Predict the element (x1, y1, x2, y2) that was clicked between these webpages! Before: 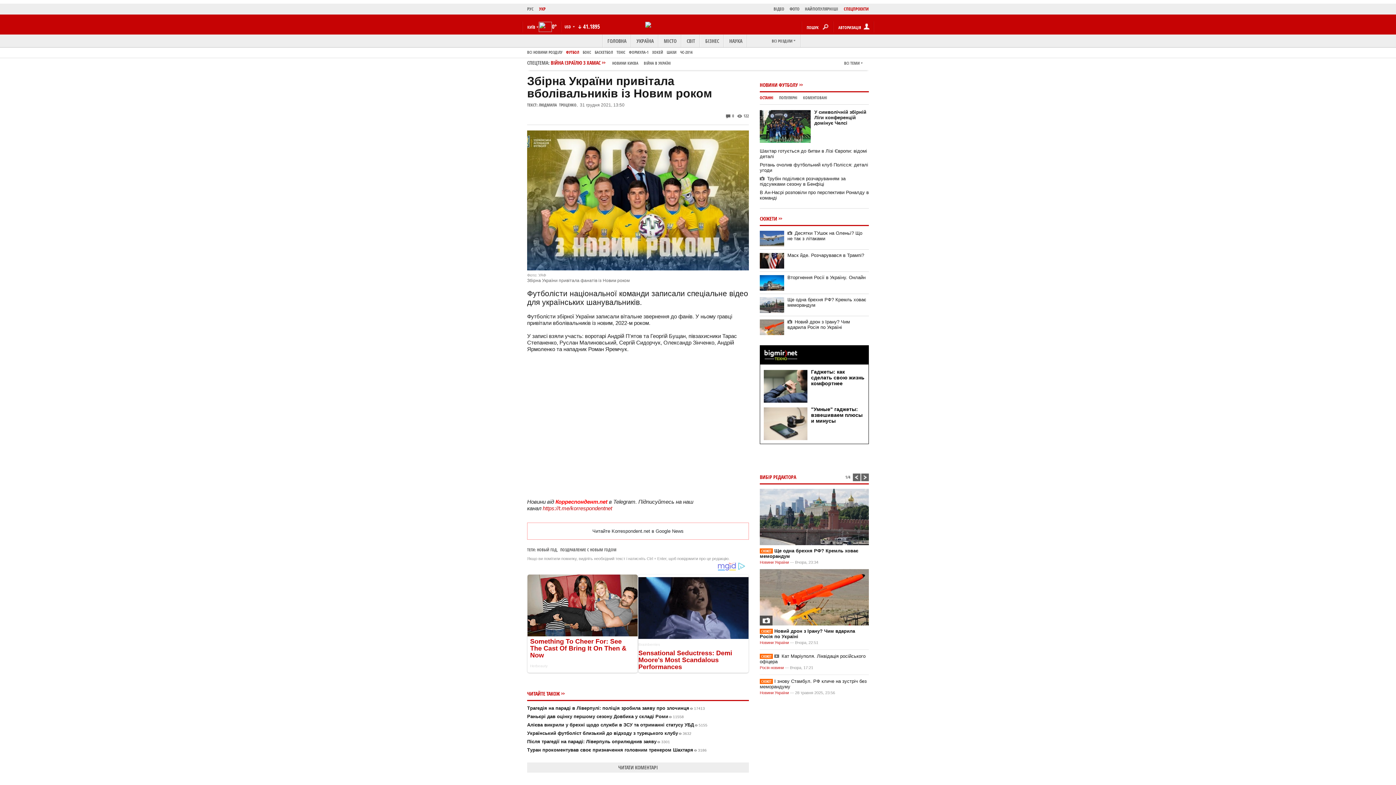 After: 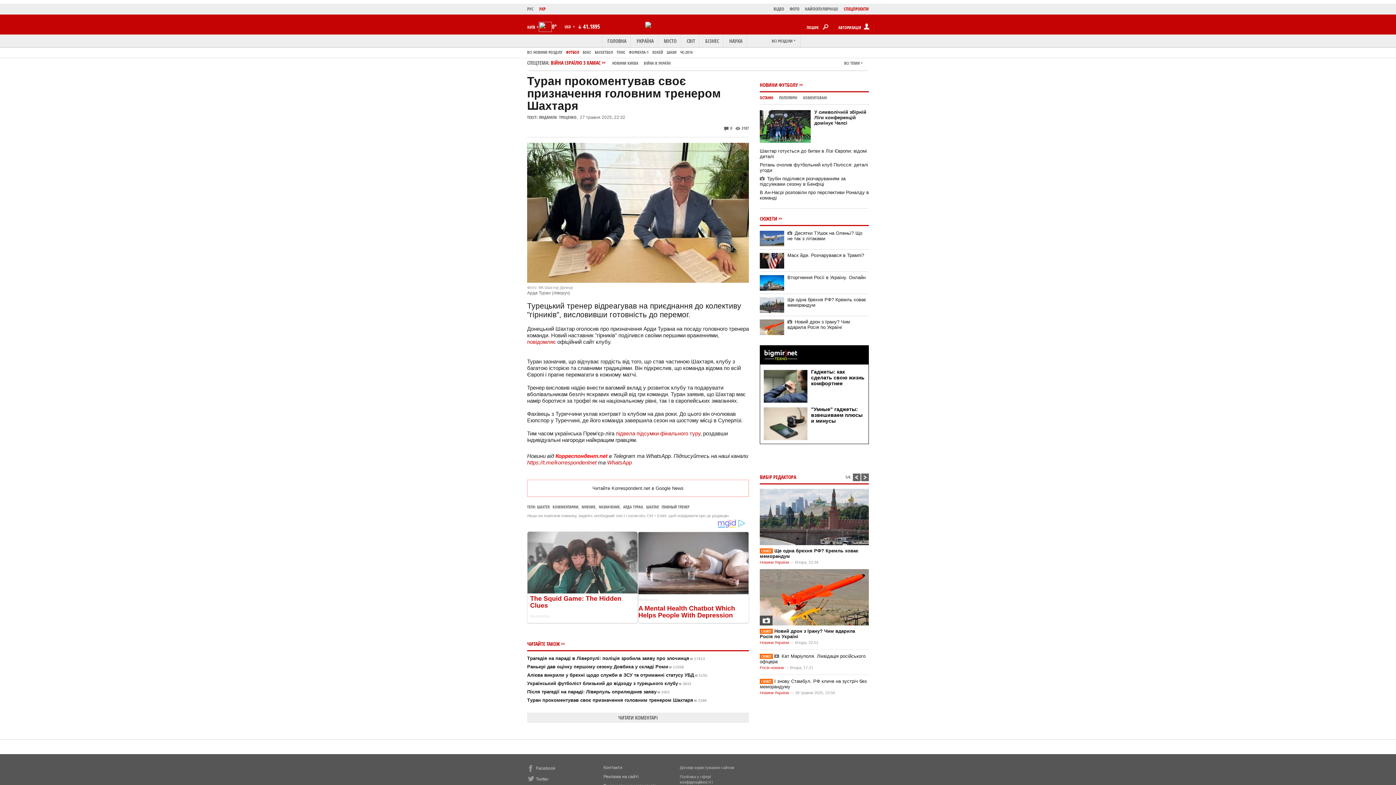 Action: bbox: (527, 747, 706, 753) label: Туран прокоментував своє призначення головним тренером Шахтаря3186